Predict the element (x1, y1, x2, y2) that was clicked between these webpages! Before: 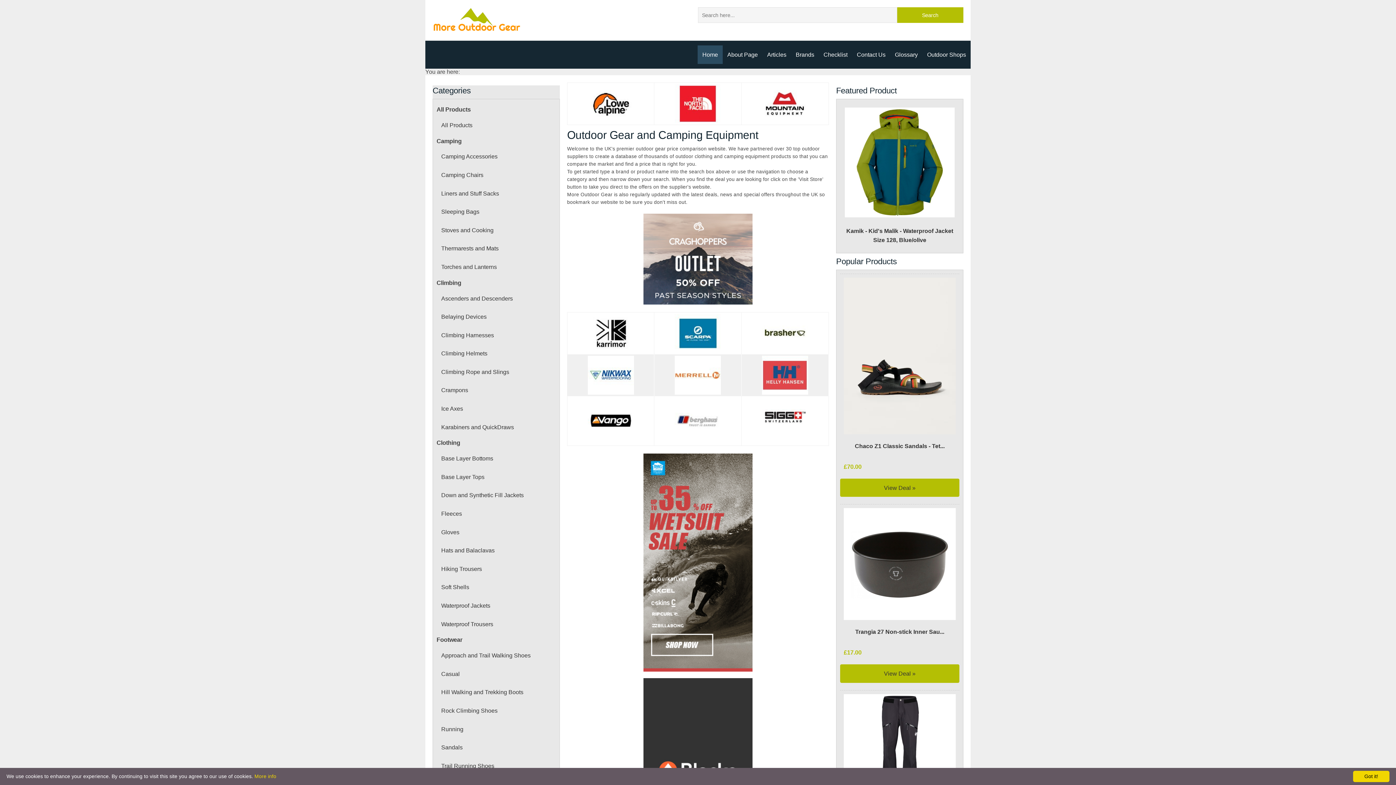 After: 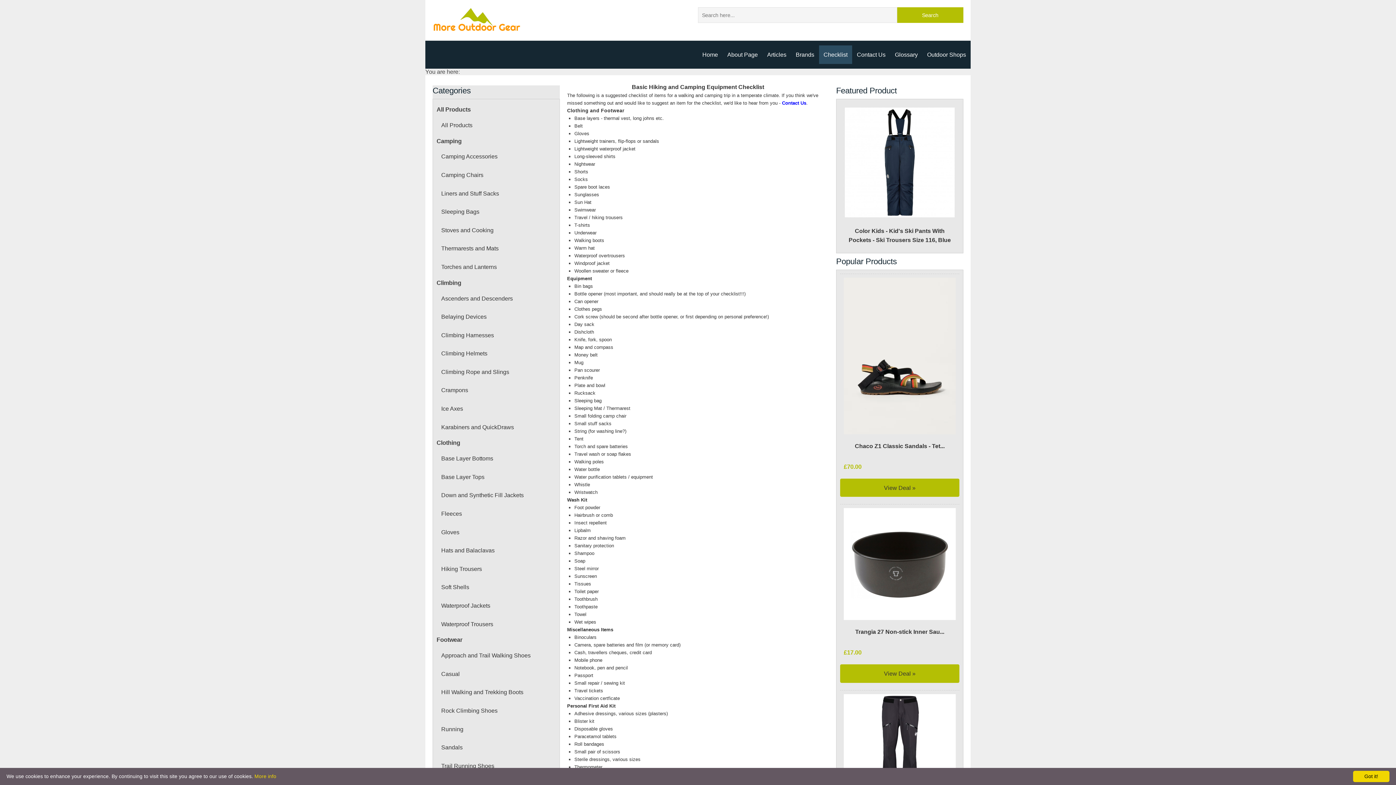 Action: bbox: (819, 45, 852, 63) label: Checklist